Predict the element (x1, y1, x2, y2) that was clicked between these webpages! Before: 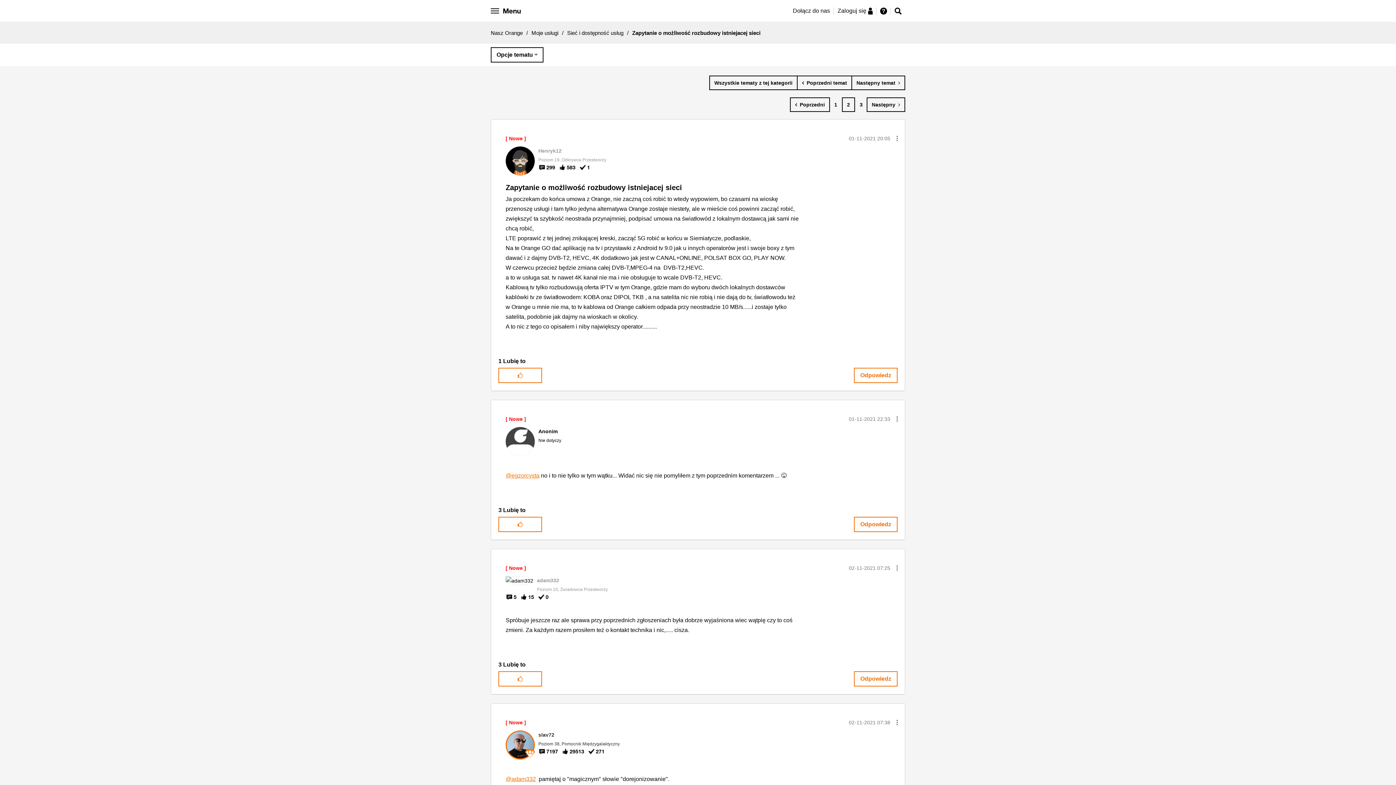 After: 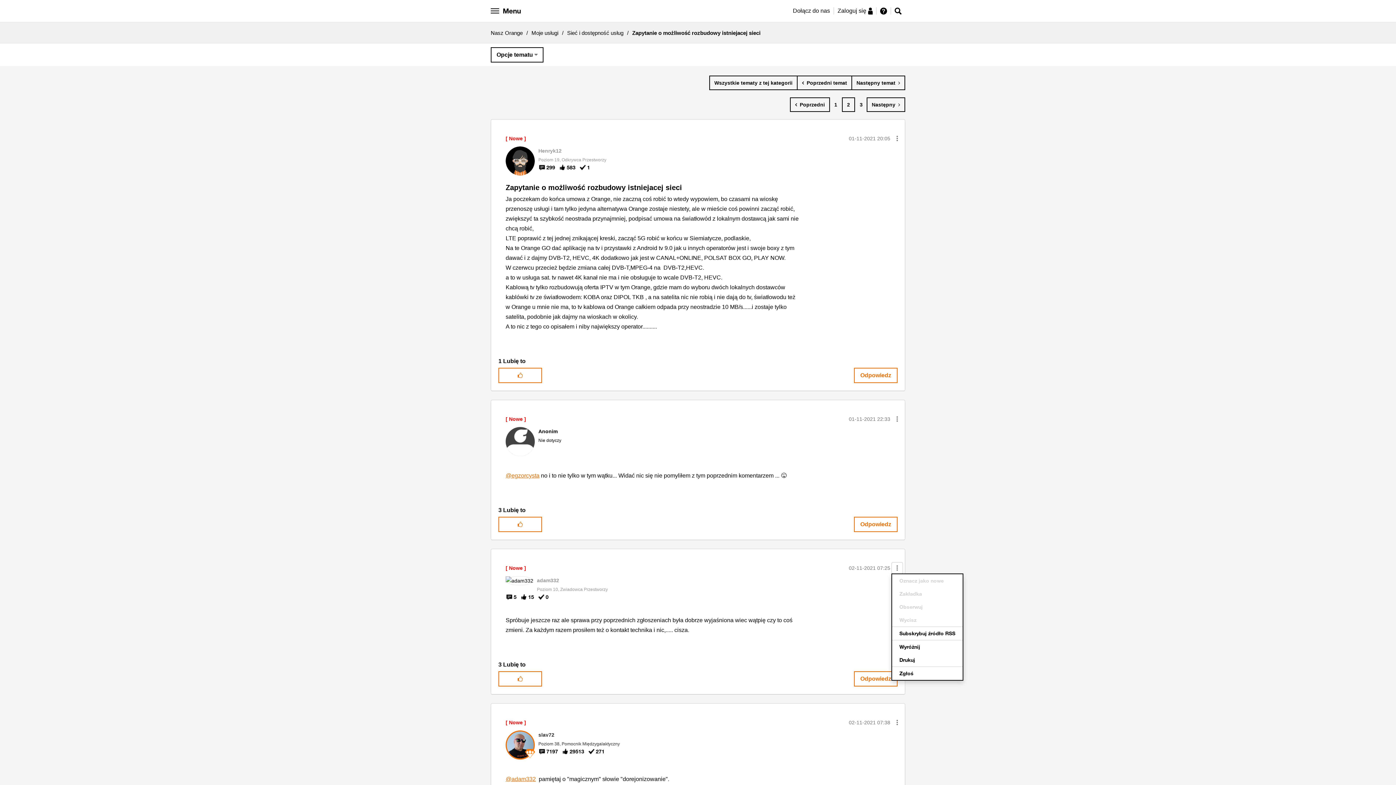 Action: label: Show comment option menu bbox: (891, 562, 903, 574)